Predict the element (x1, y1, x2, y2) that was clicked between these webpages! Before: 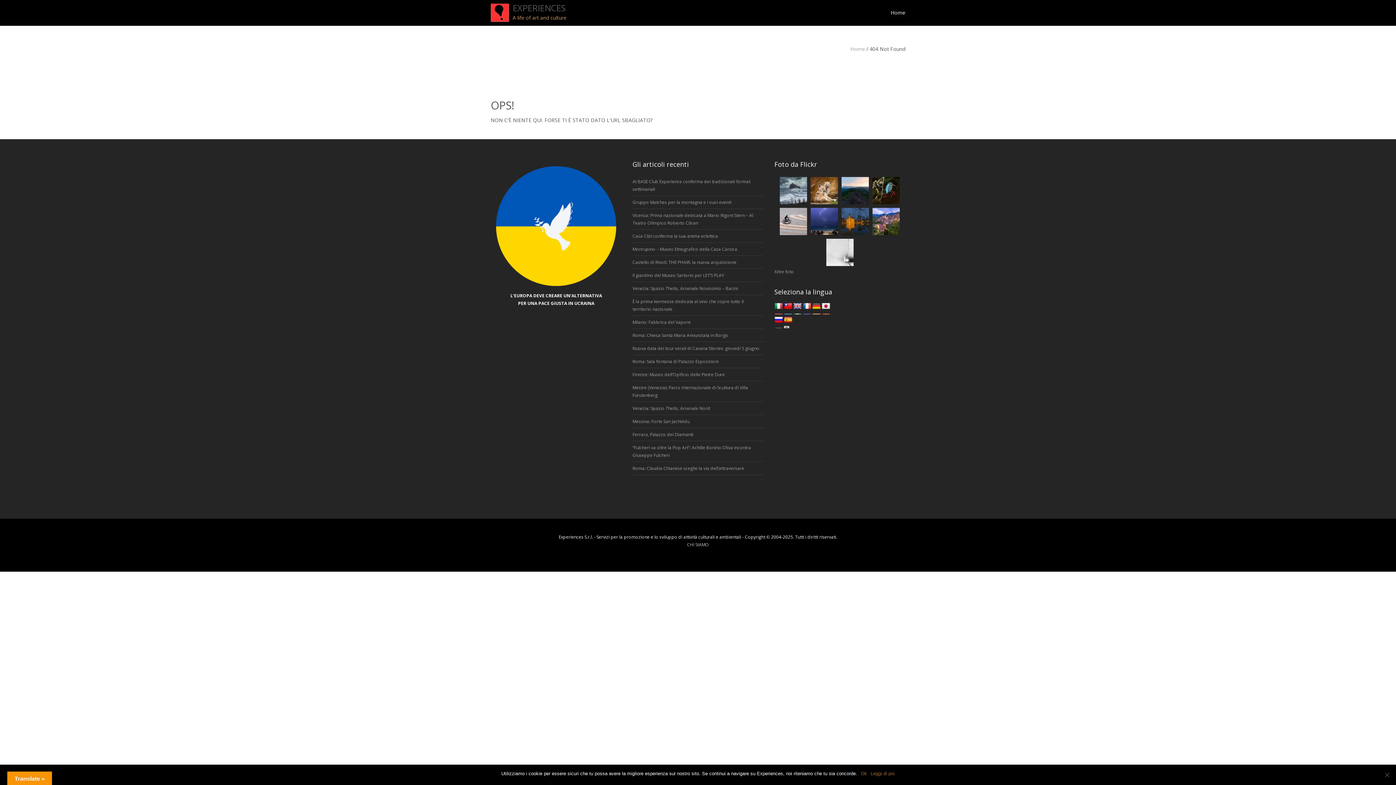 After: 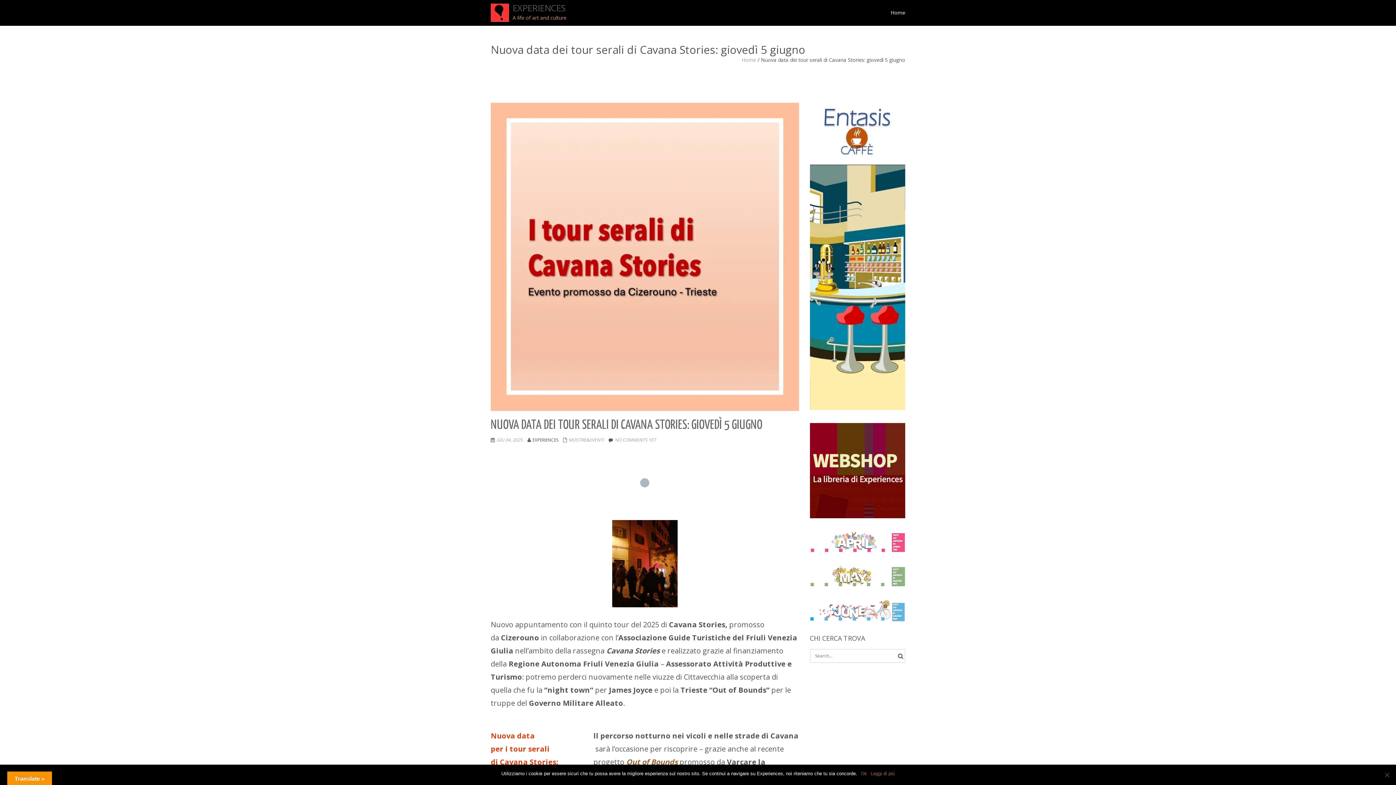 Action: bbox: (632, 342, 759, 354) label: Nuova data dei tour serali di Cavana Stories: giovedì 5 giugno